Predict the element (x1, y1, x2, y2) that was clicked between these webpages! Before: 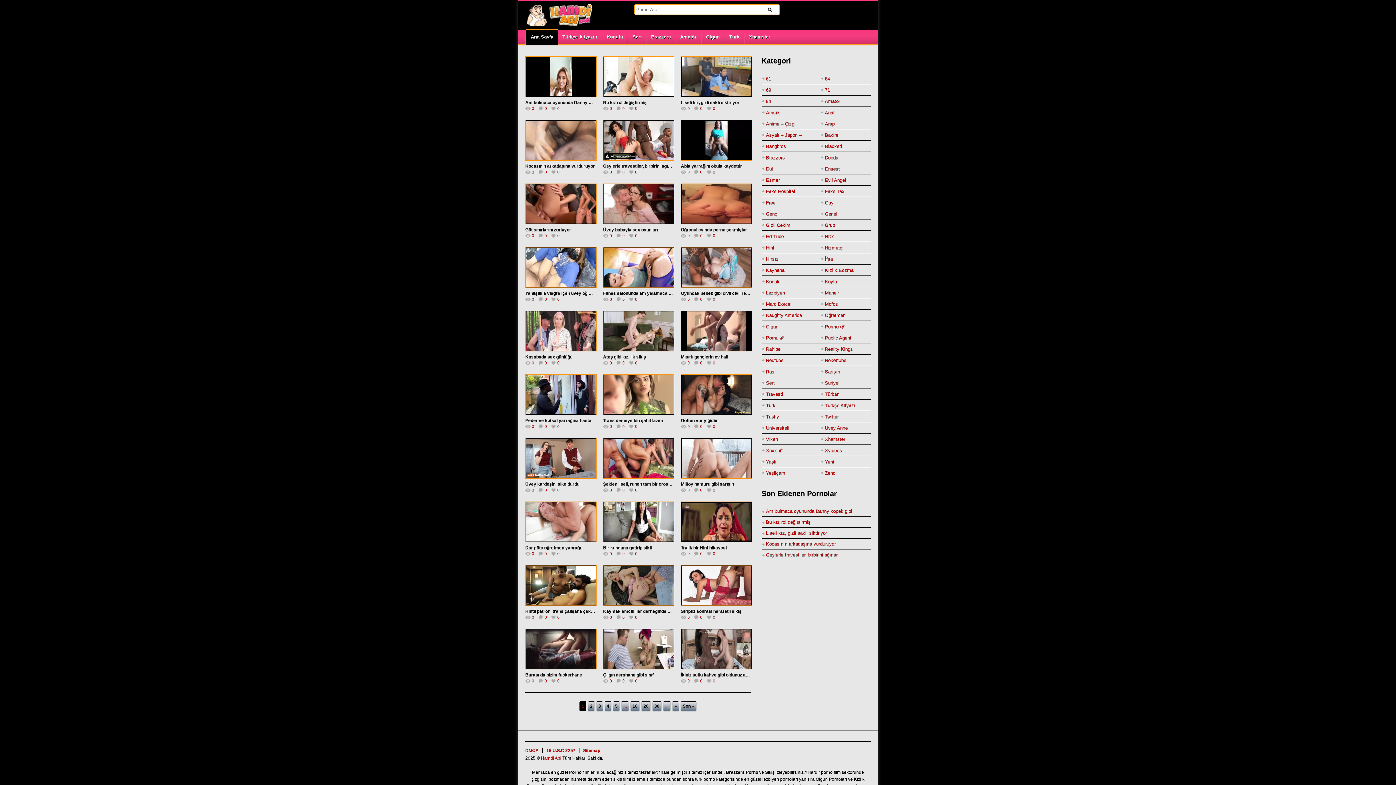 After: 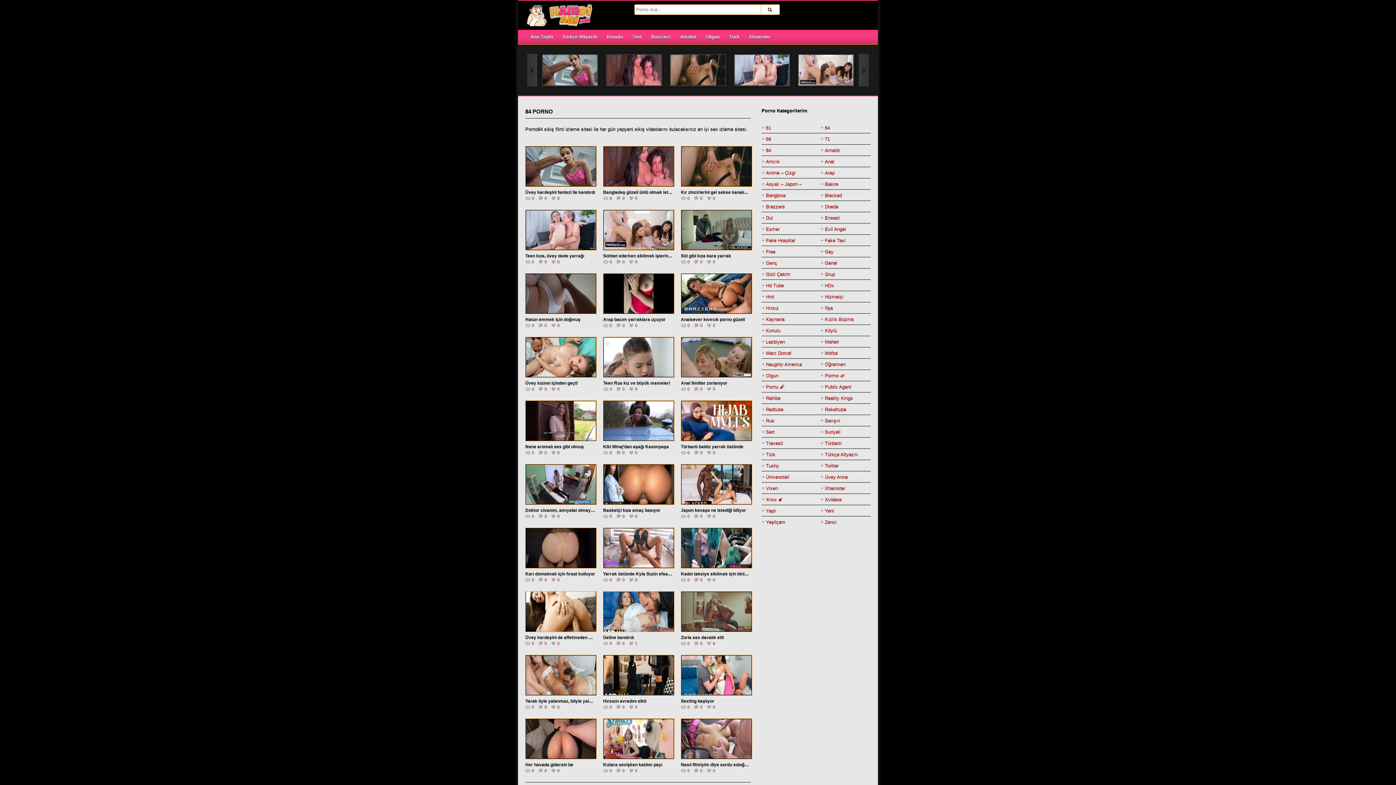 Action: bbox: (766, 96, 771, 106) label: 84